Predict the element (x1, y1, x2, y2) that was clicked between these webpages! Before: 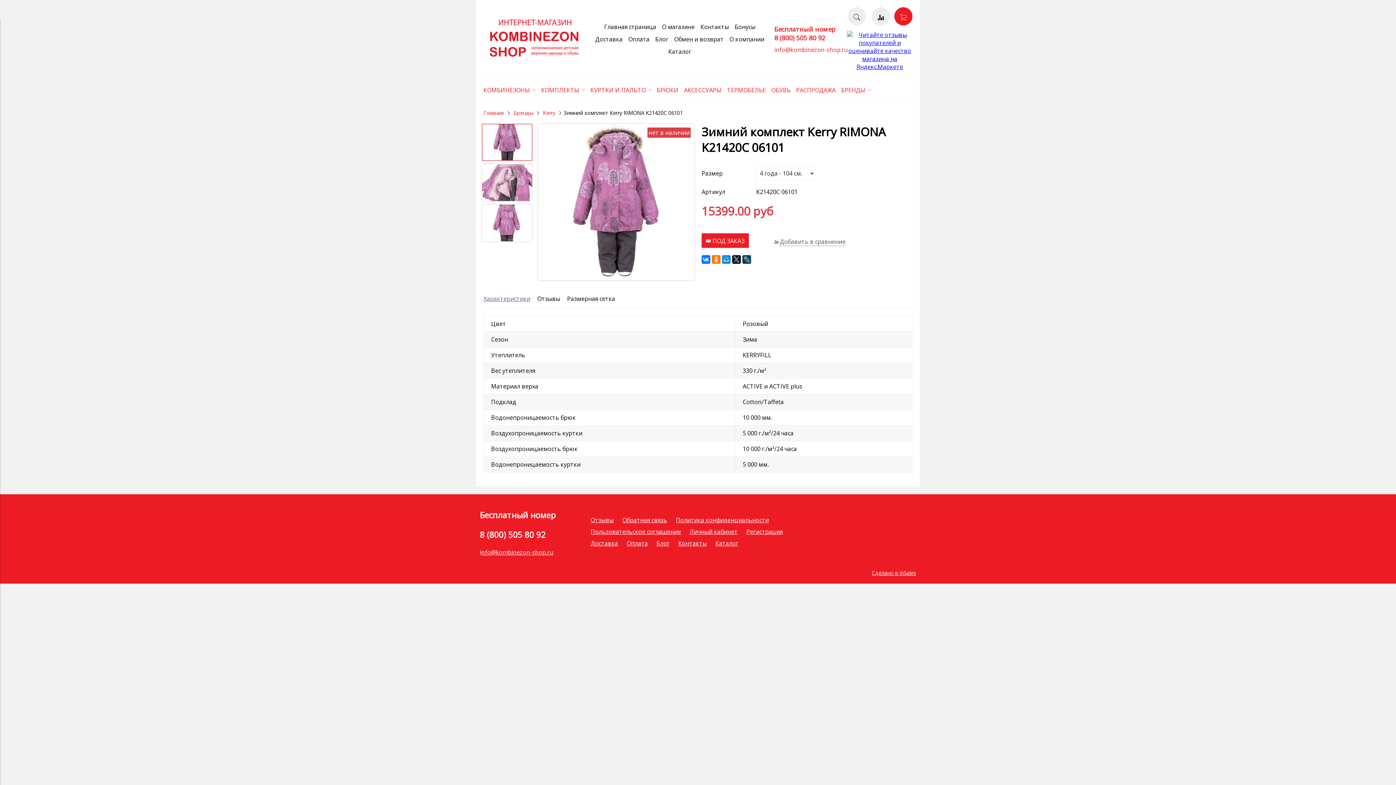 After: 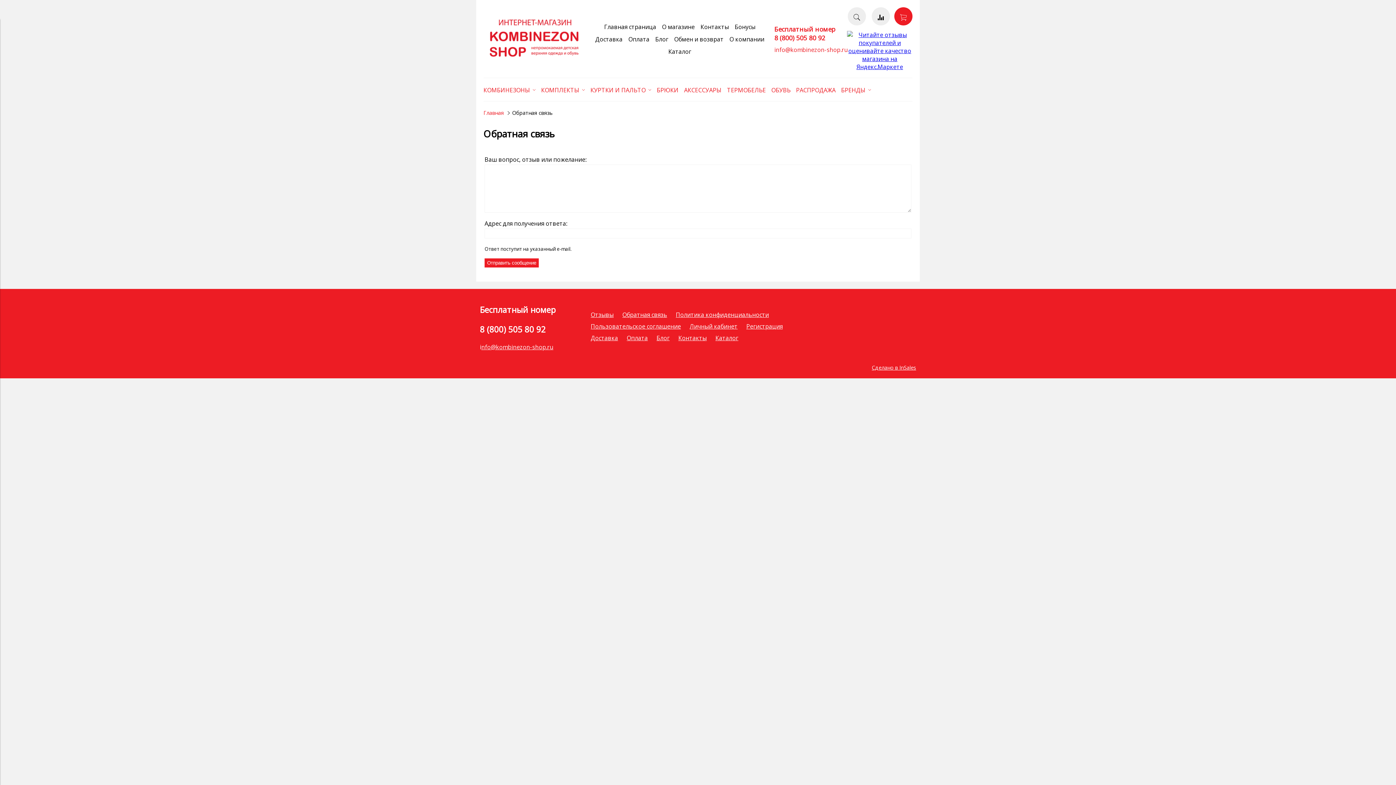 Action: label: Обратная связь bbox: (622, 516, 667, 524)